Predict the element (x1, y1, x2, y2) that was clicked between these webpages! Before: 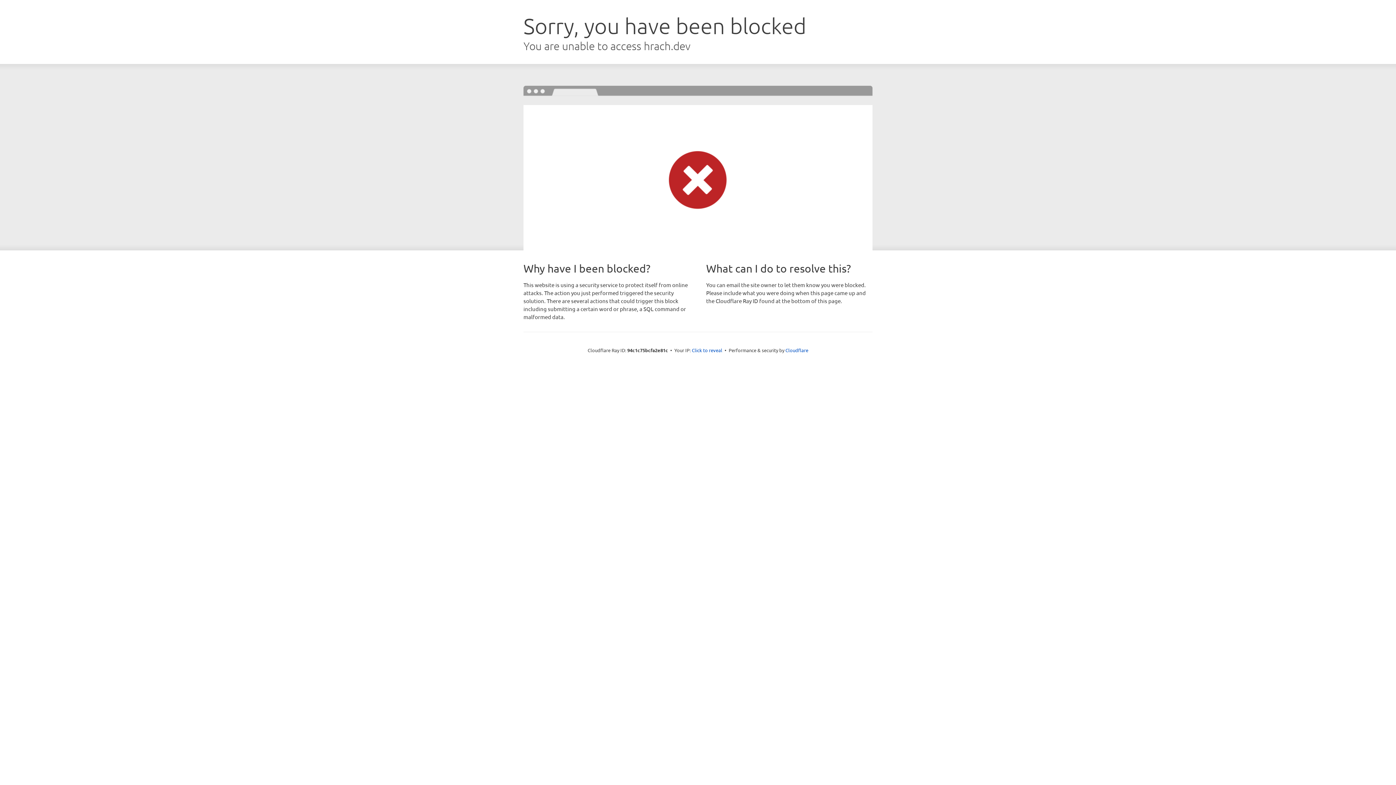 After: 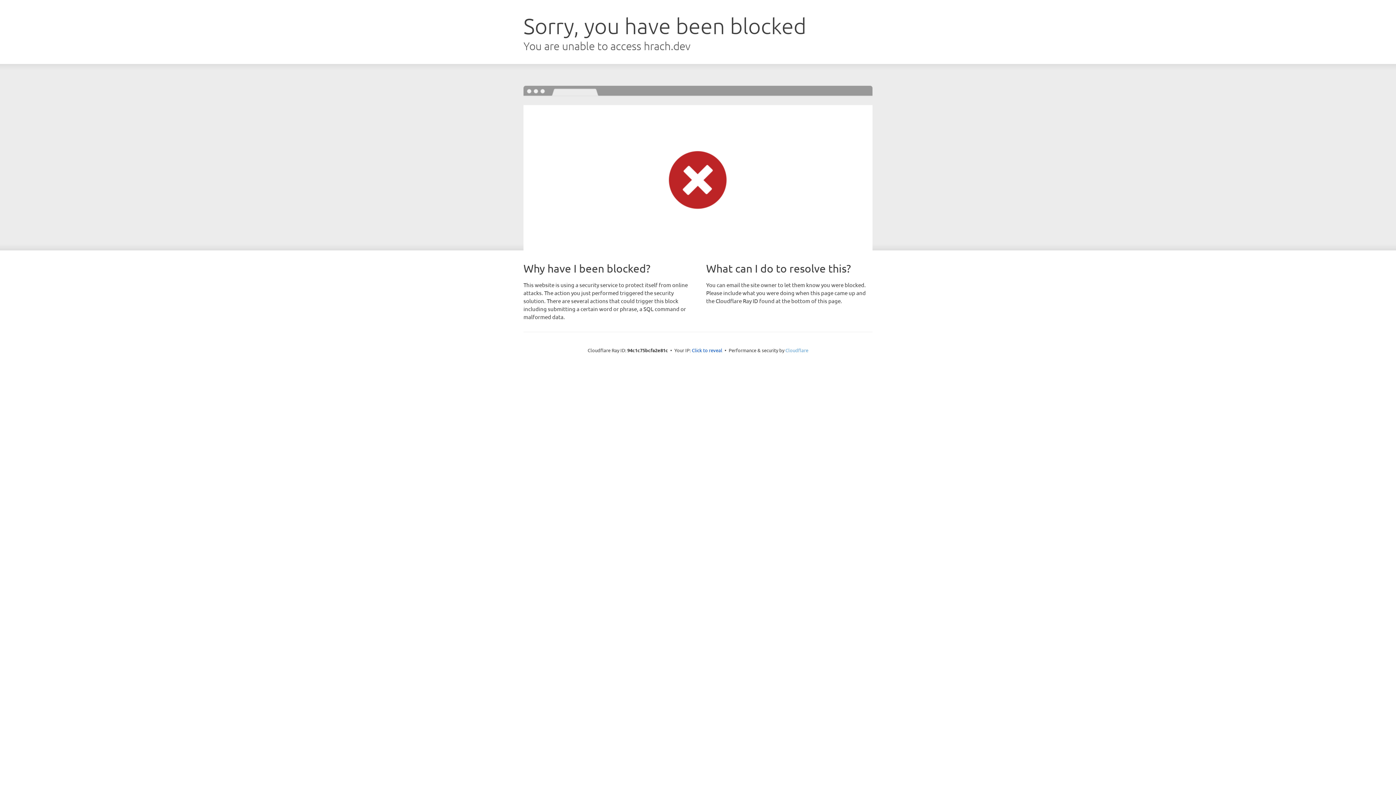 Action: label: Cloudflare bbox: (785, 347, 808, 353)